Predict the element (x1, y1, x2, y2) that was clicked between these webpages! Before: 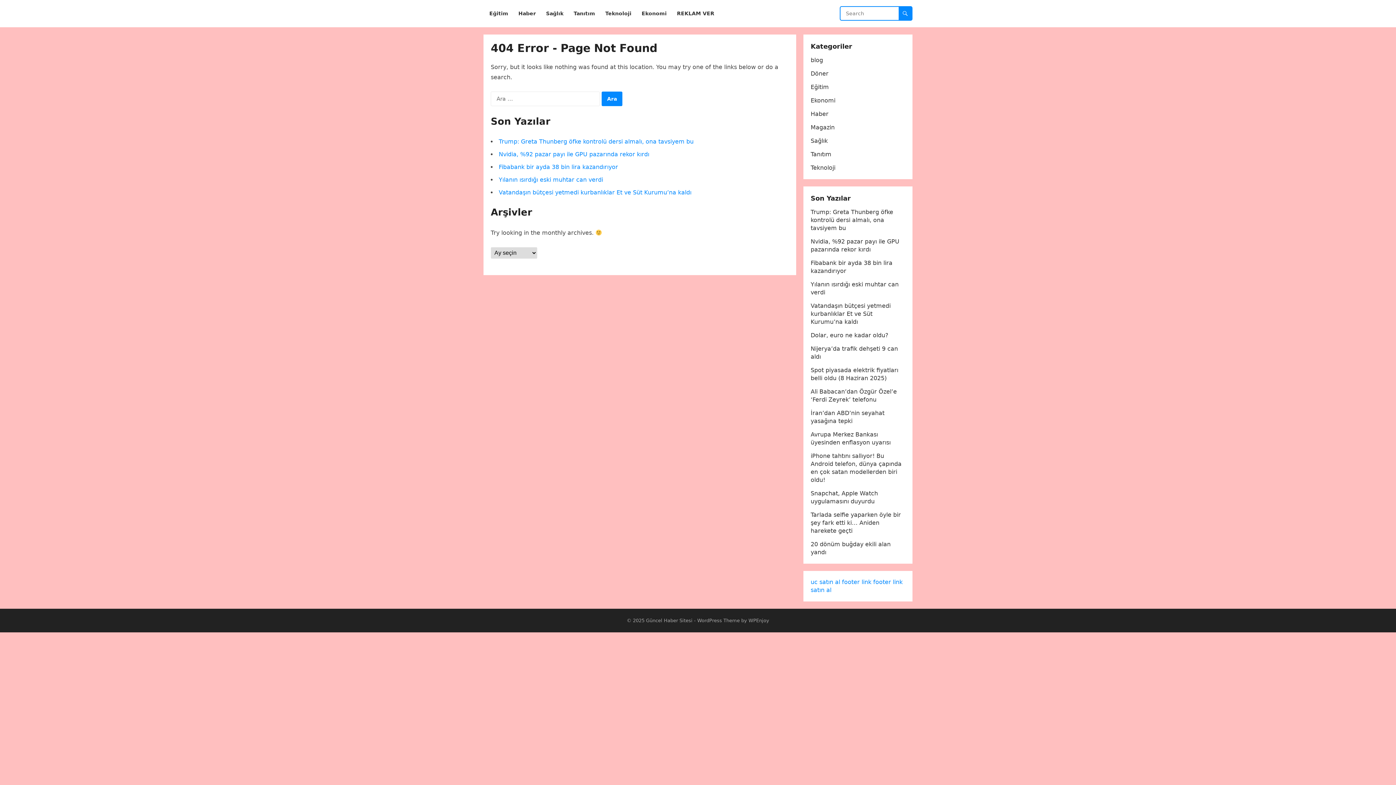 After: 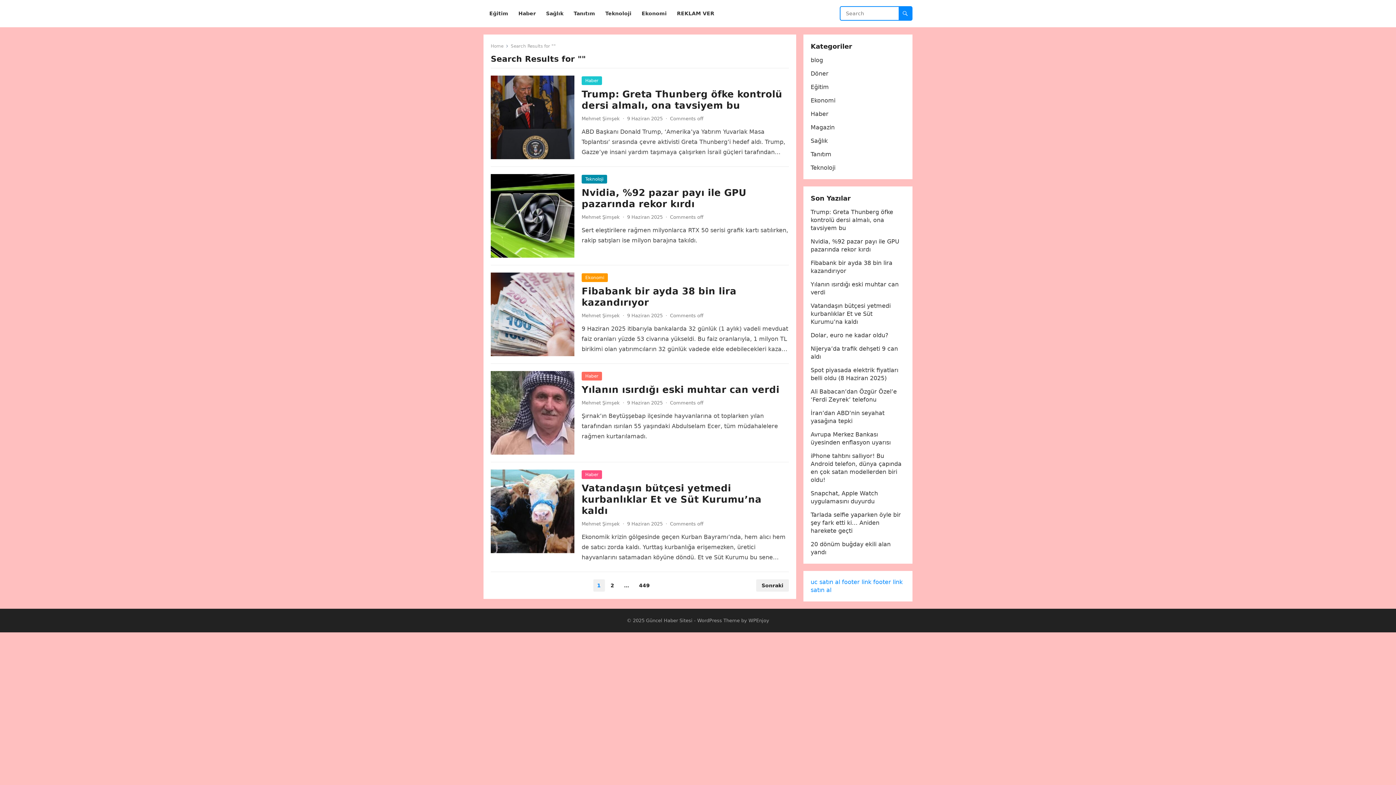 Action: bbox: (898, 6, 912, 20)